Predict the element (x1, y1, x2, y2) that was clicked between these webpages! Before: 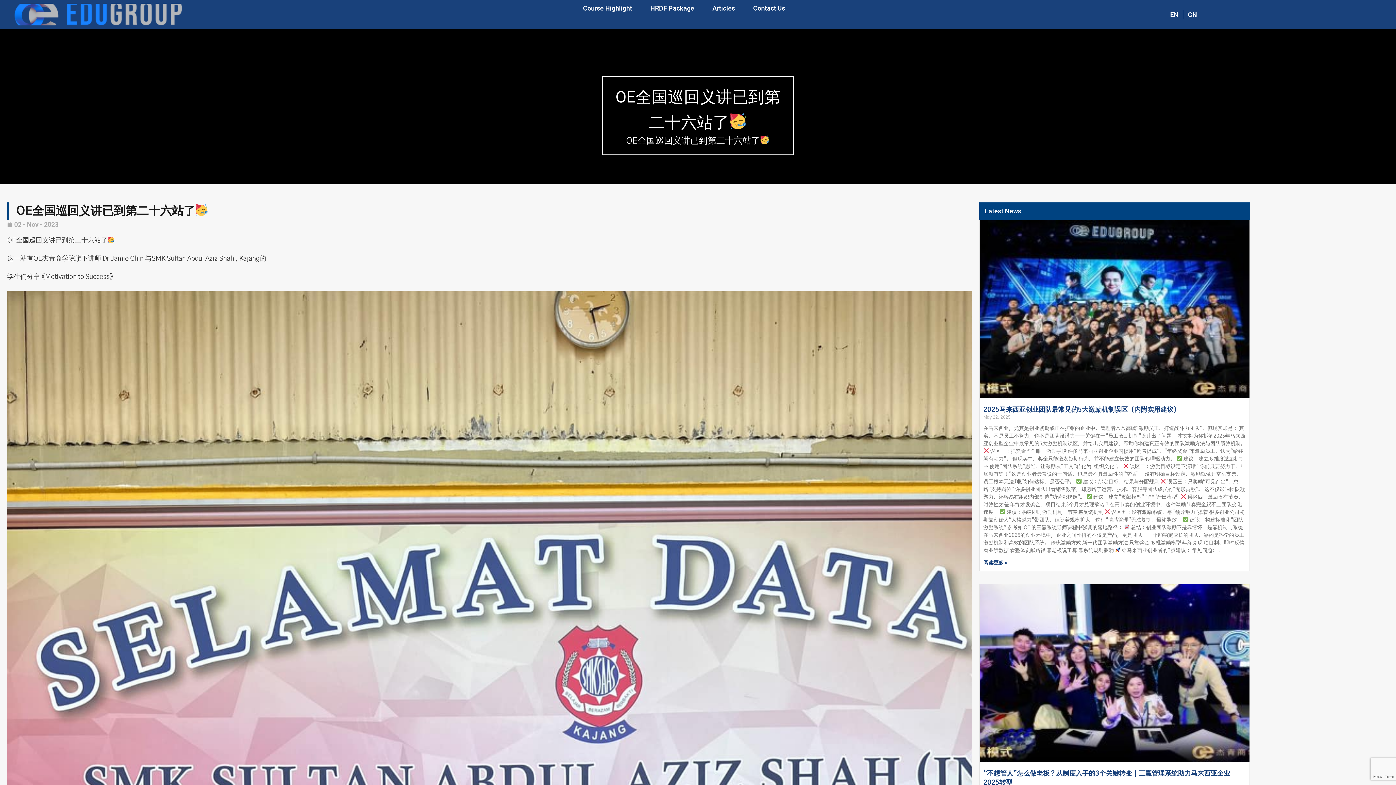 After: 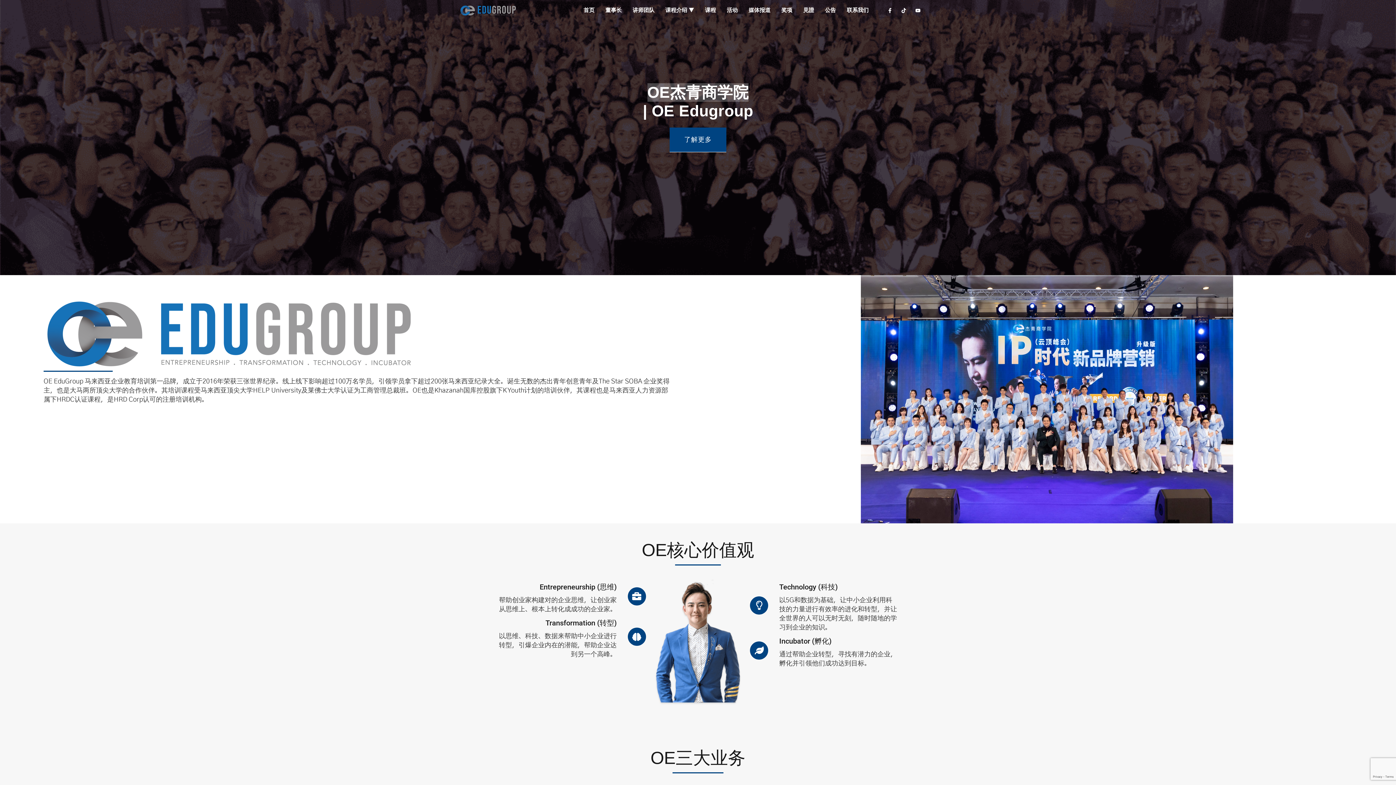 Action: bbox: (7, 220, 58, 229) label: 02 - Nov - 2023